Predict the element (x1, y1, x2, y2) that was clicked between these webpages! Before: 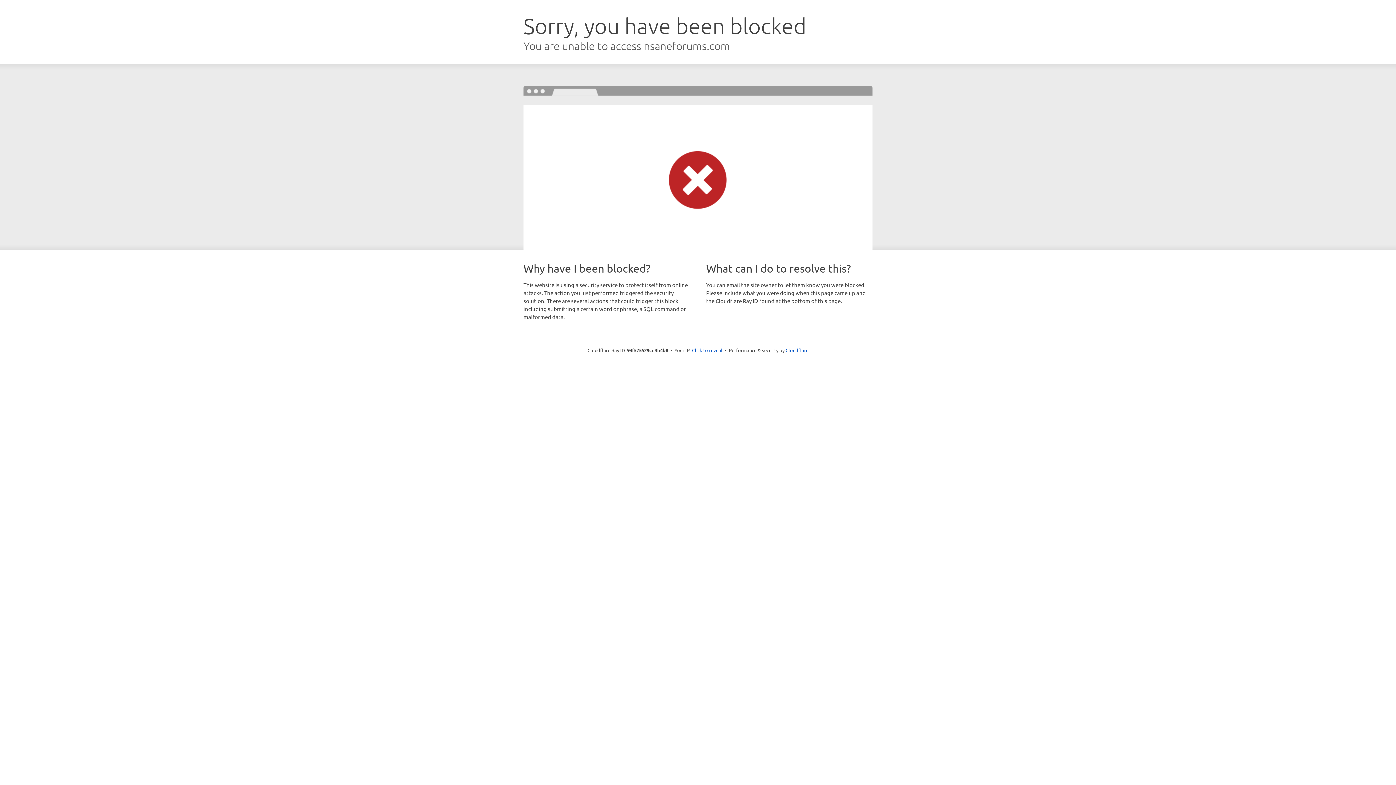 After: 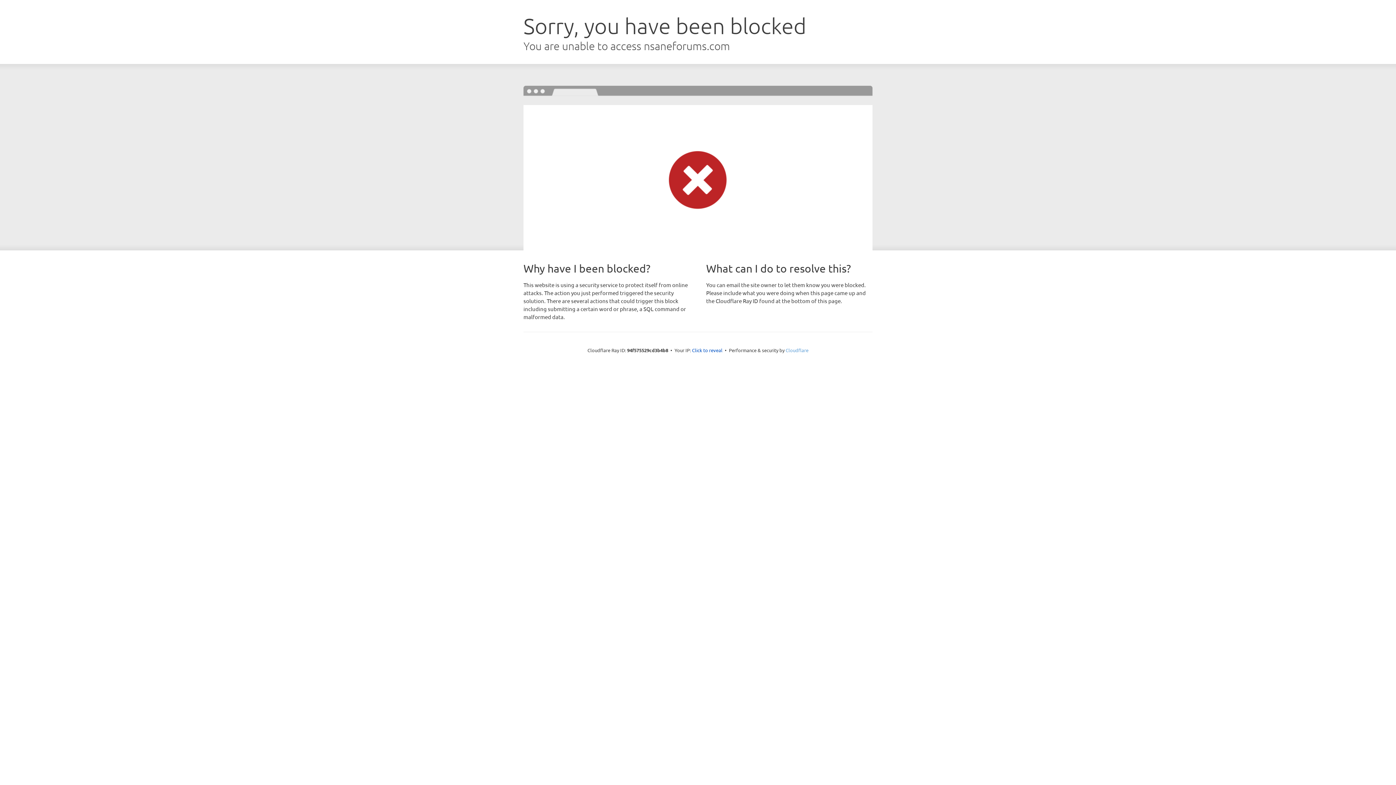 Action: bbox: (785, 347, 808, 353) label: Cloudflare